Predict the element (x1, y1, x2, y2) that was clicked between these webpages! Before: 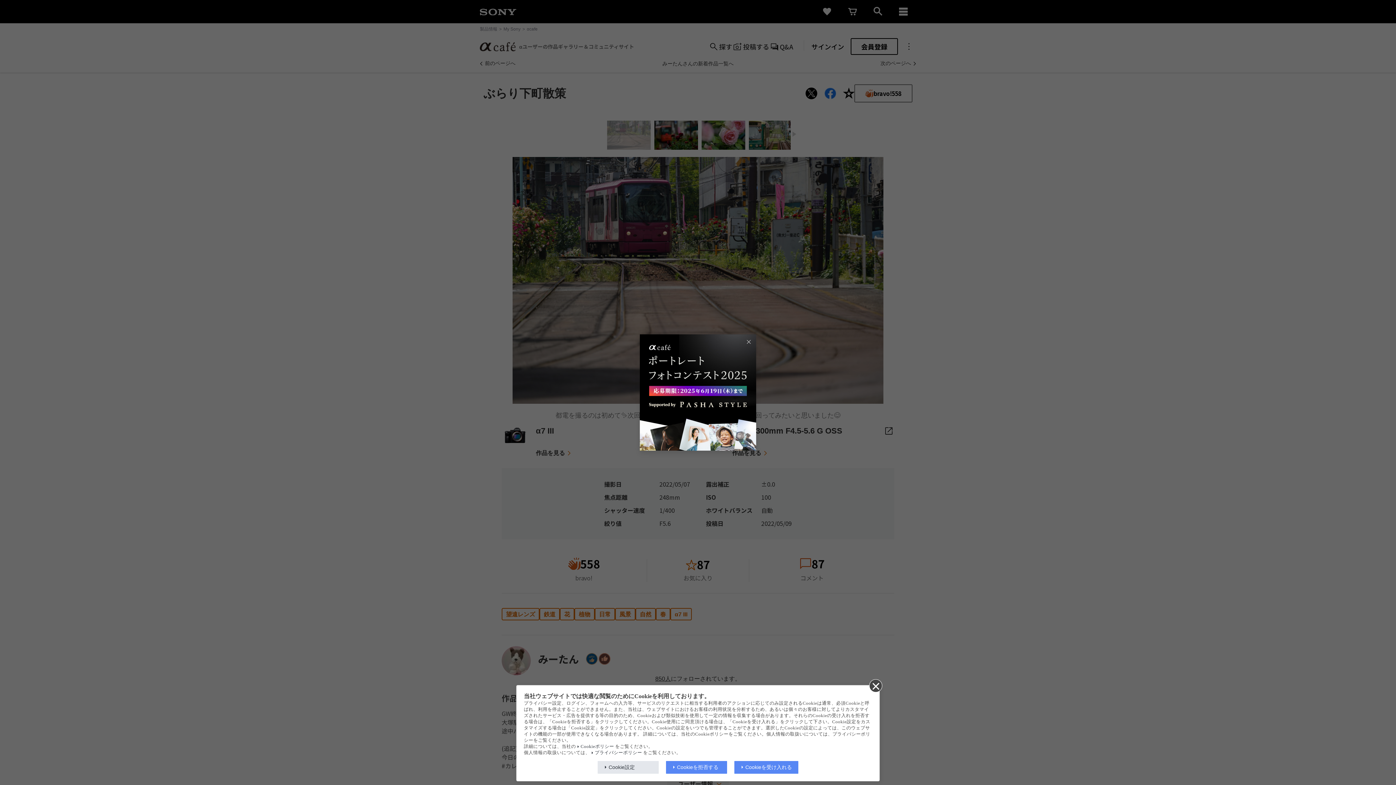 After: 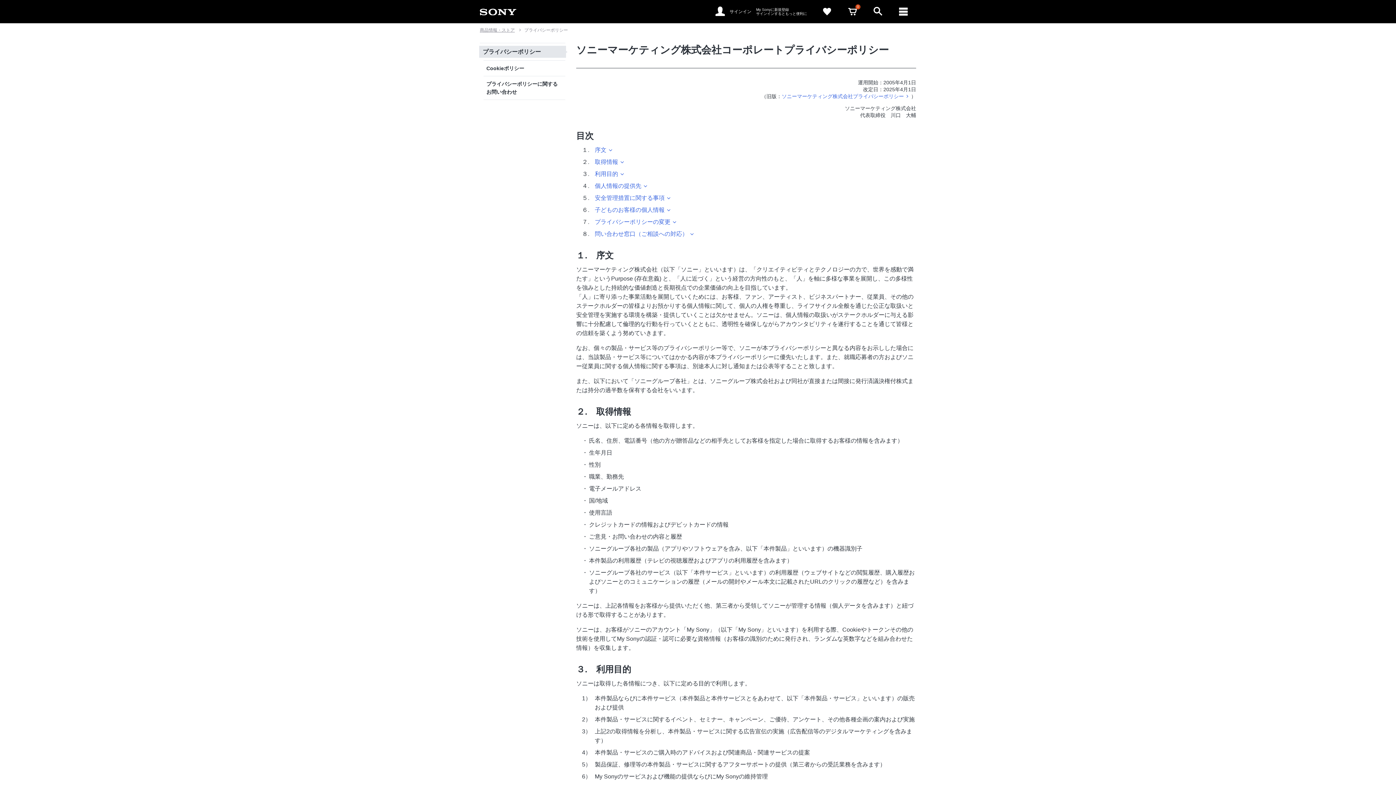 Action: label: プライバシーポリシー bbox: (591, 750, 642, 755)